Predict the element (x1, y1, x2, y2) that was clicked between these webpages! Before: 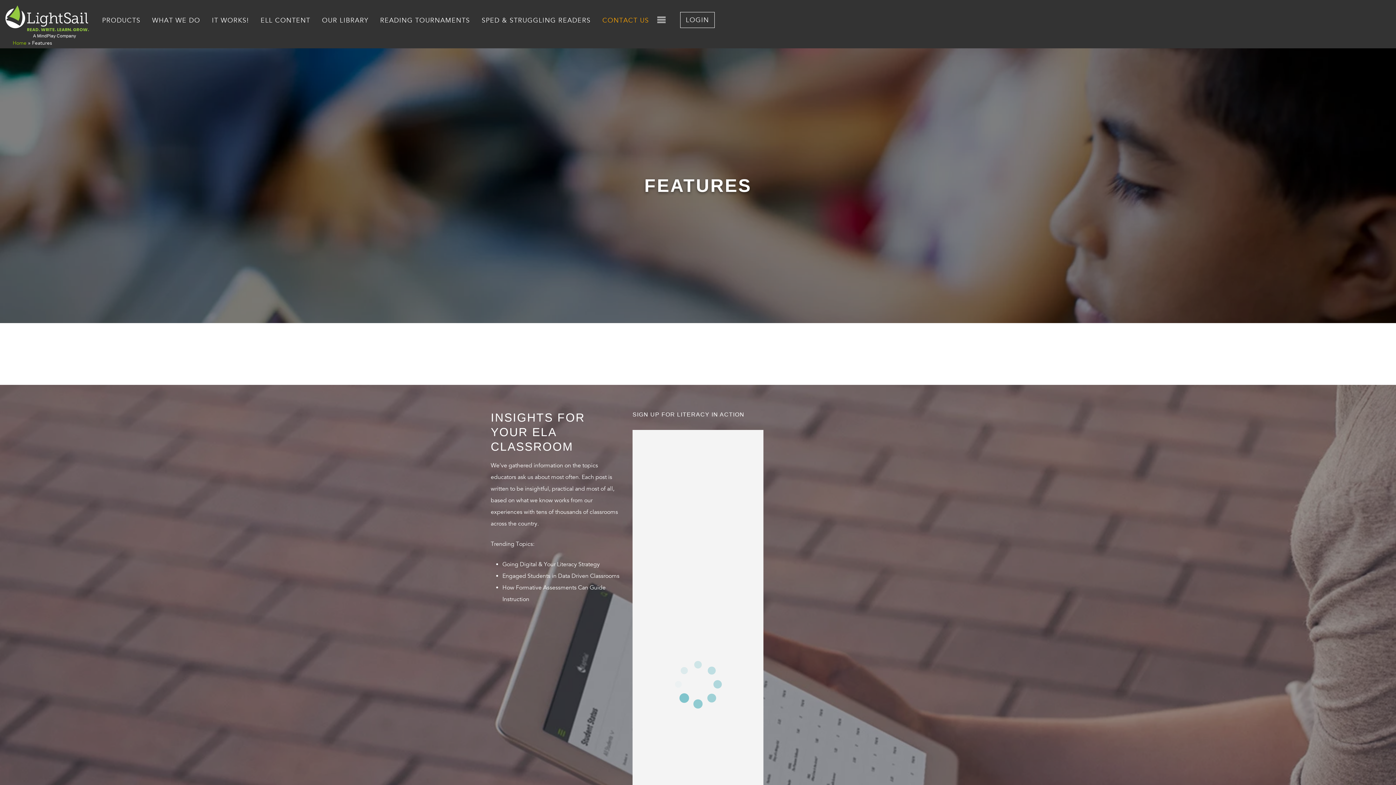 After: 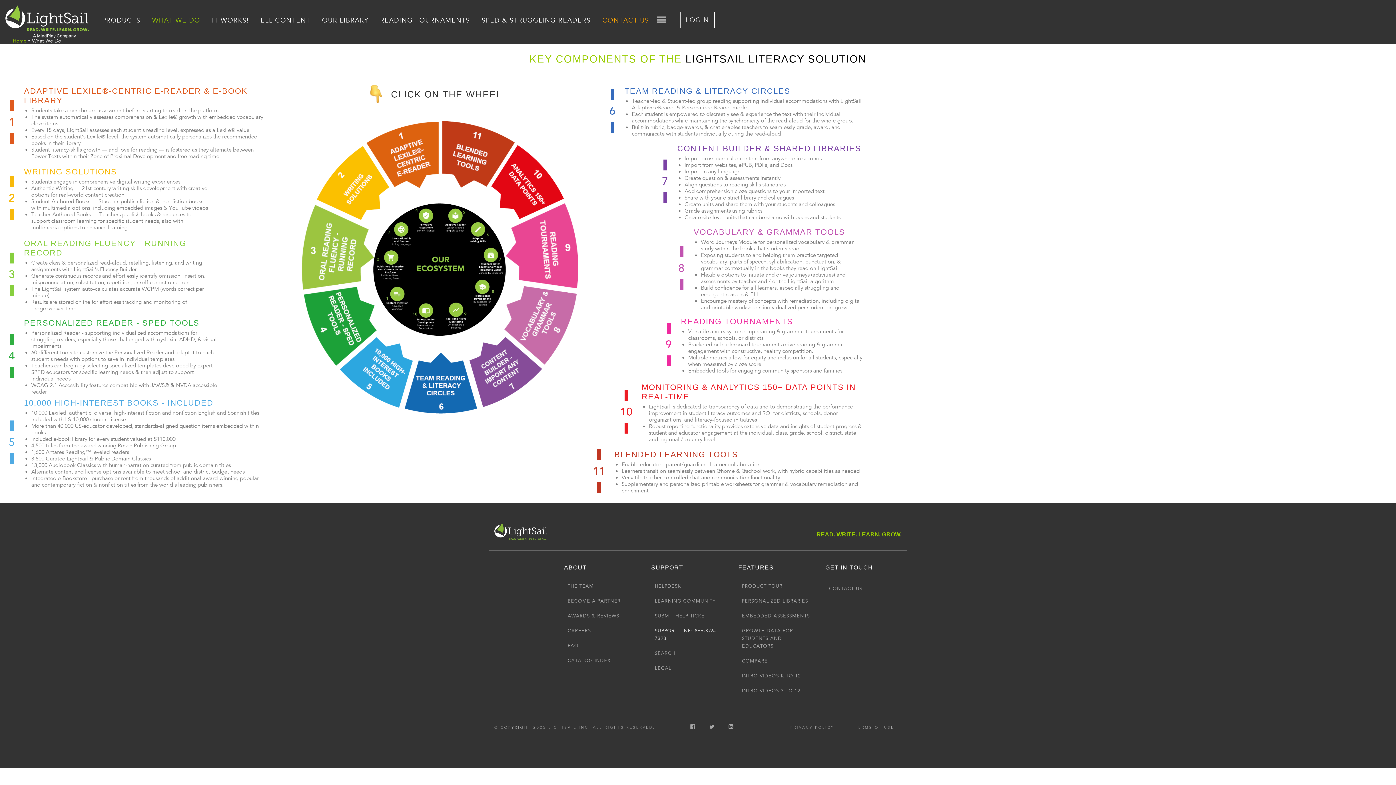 Action: bbox: (147, 12, 205, 28) label: WHAT WE DO